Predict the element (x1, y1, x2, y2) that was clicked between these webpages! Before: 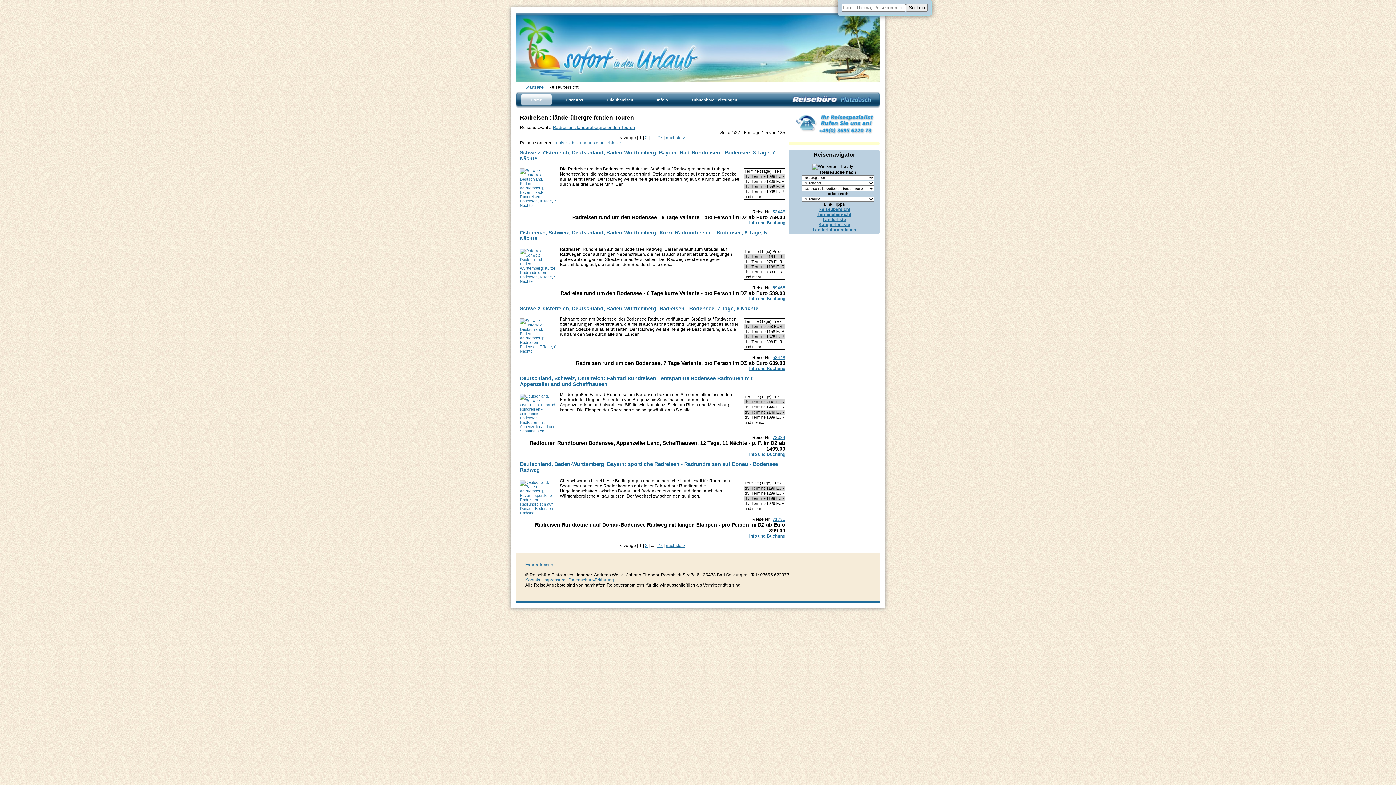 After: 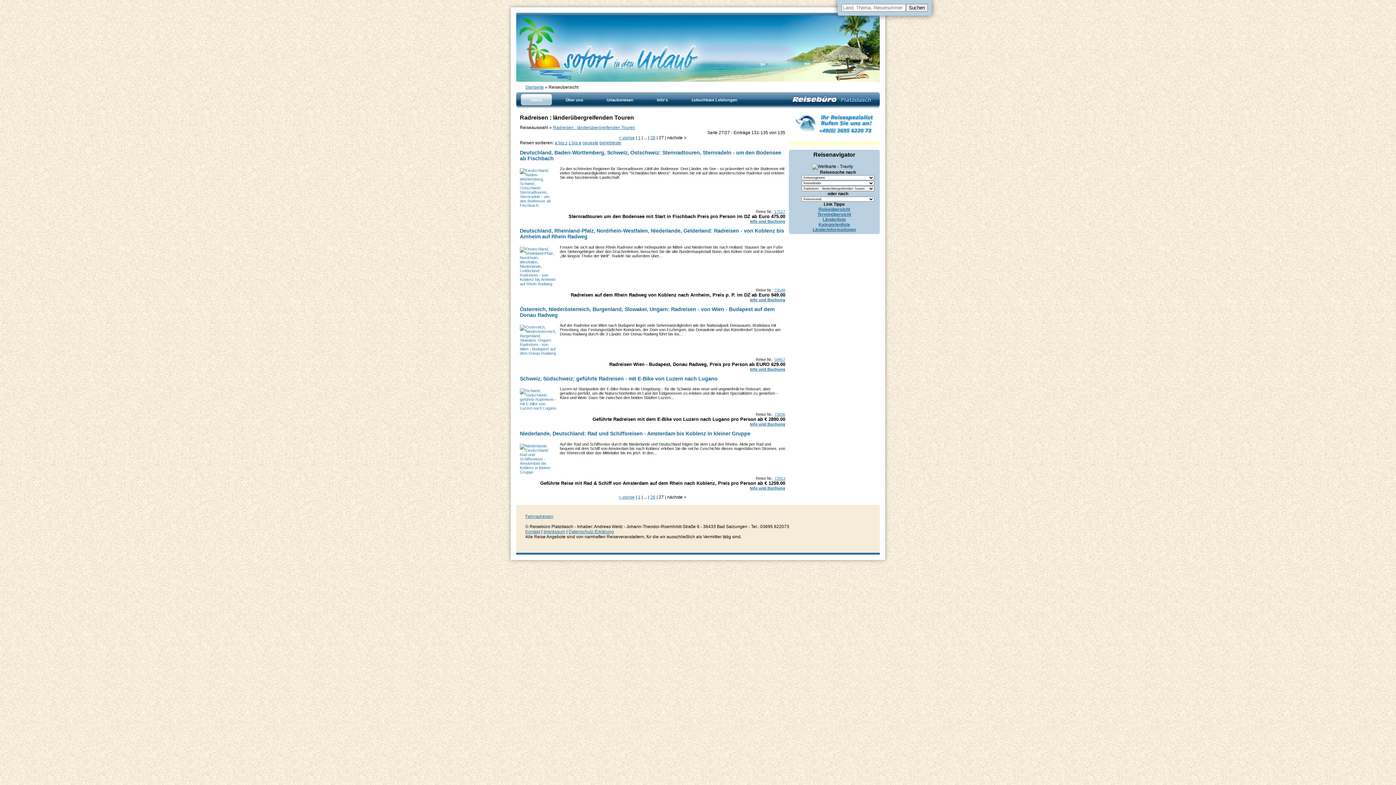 Action: label: 27 bbox: (657, 543, 662, 548)